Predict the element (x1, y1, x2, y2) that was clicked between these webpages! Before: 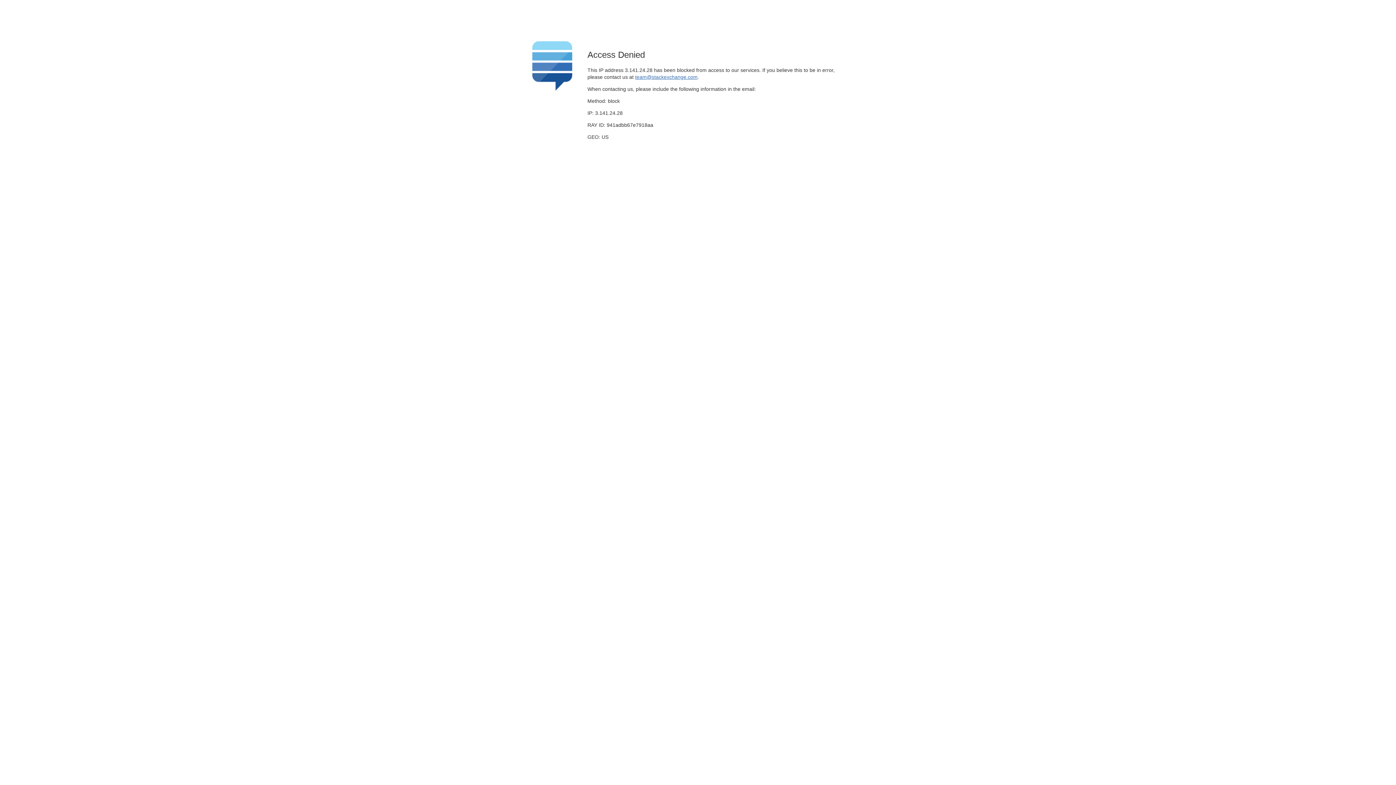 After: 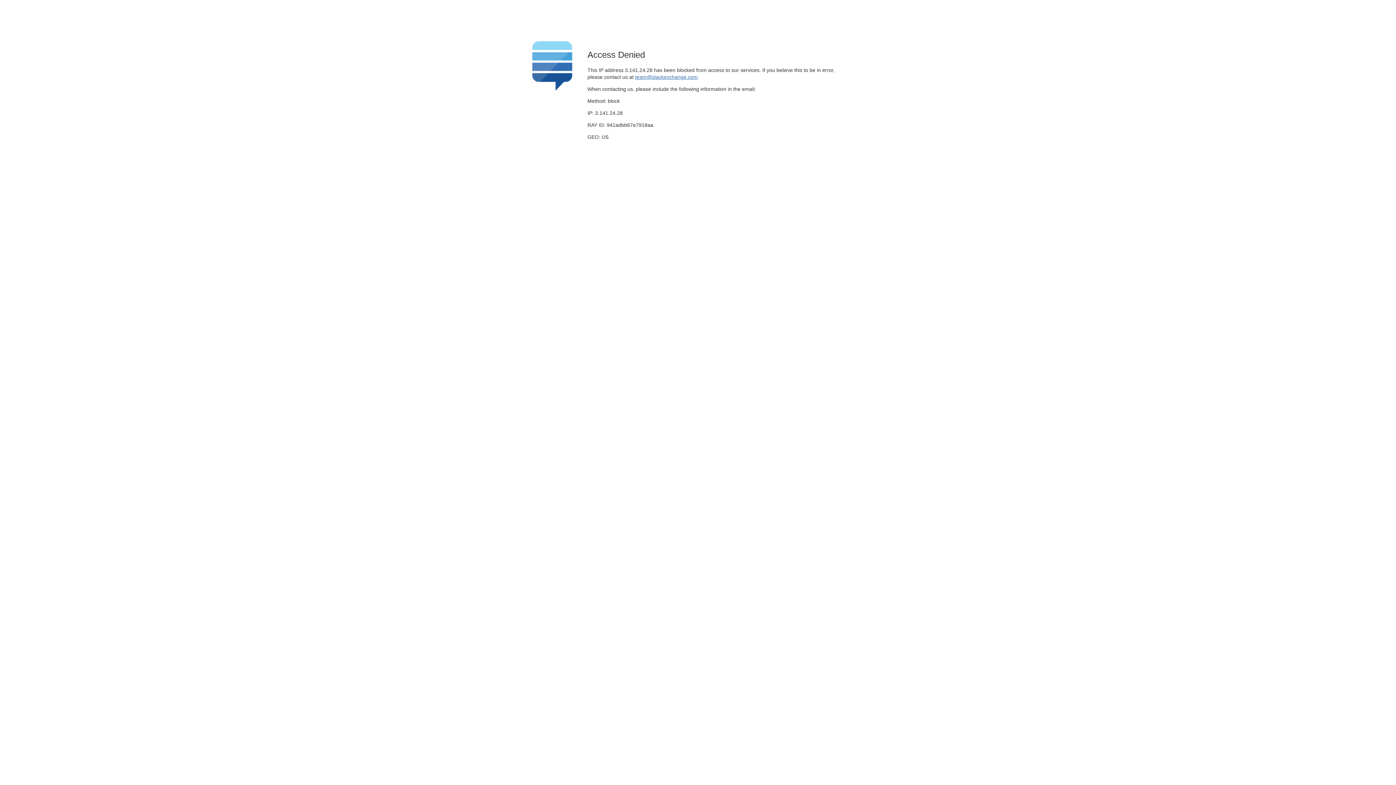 Action: bbox: (635, 74, 697, 79) label: team@stackexchange.com